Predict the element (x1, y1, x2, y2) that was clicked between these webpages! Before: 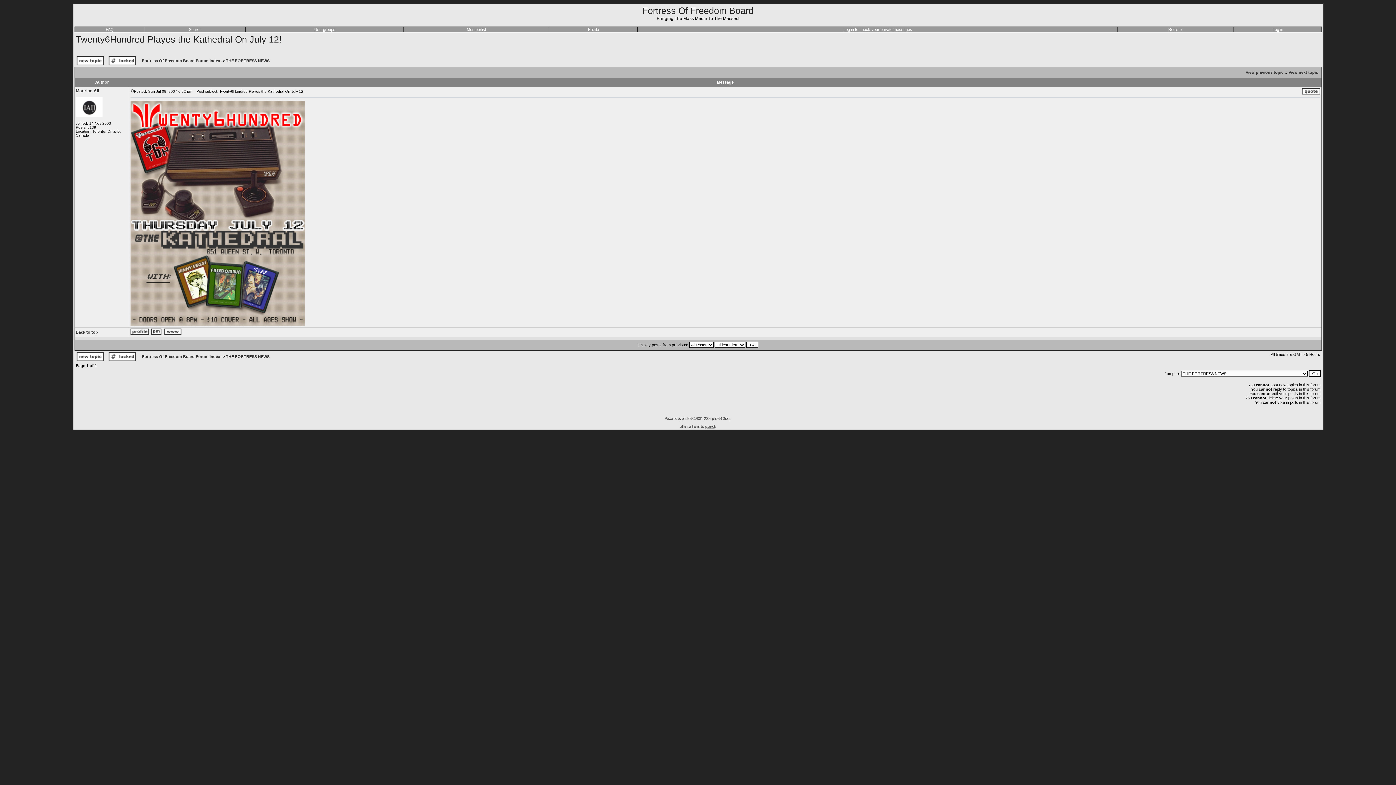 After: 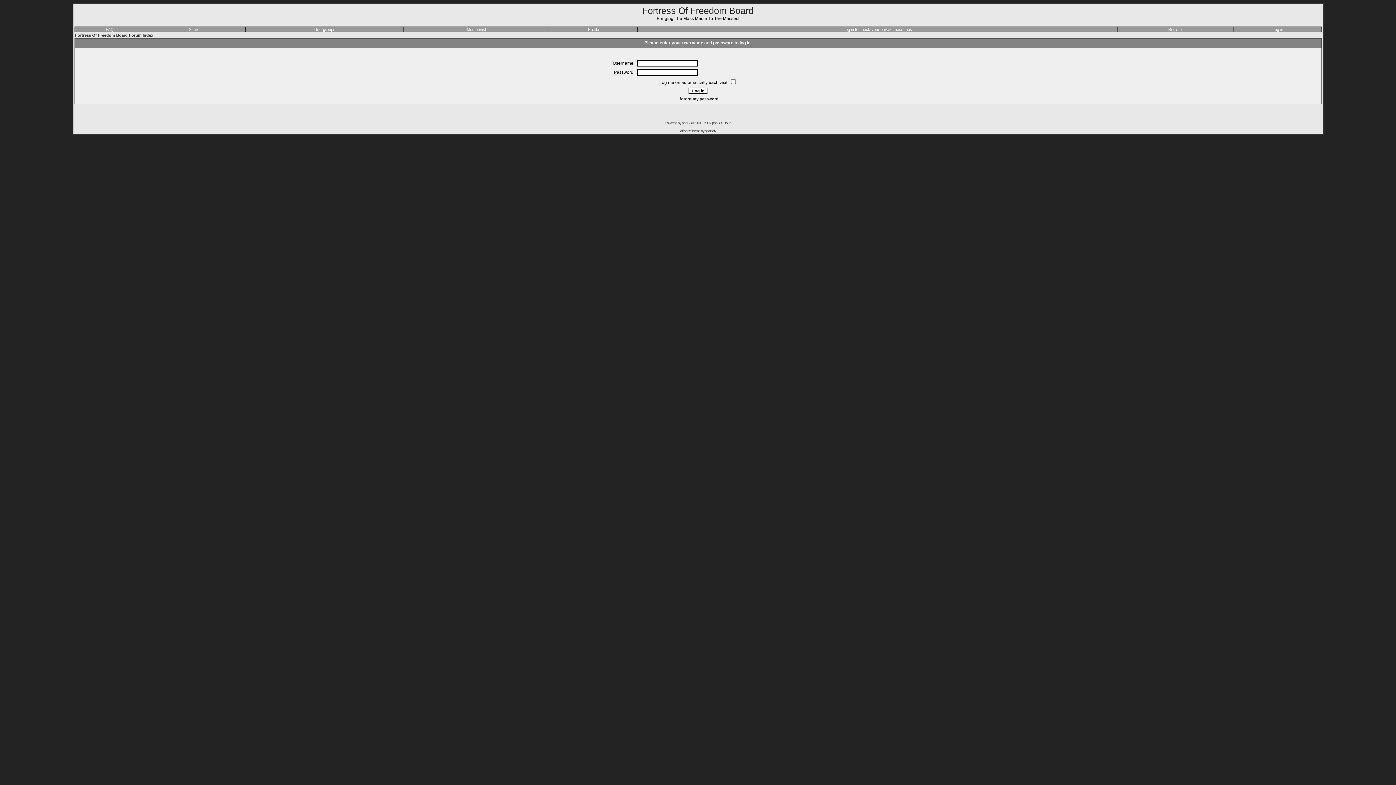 Action: label: Log in bbox: (1272, 27, 1283, 31)